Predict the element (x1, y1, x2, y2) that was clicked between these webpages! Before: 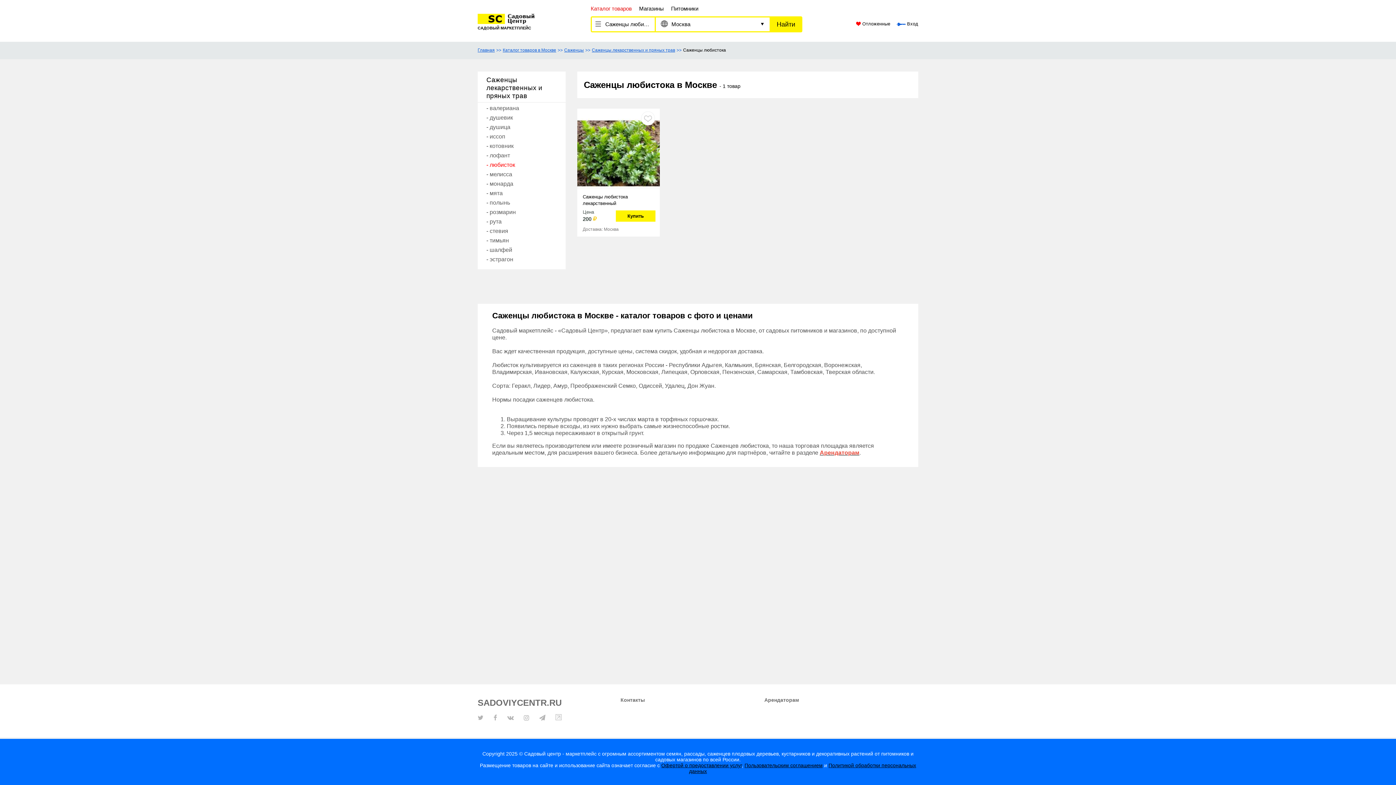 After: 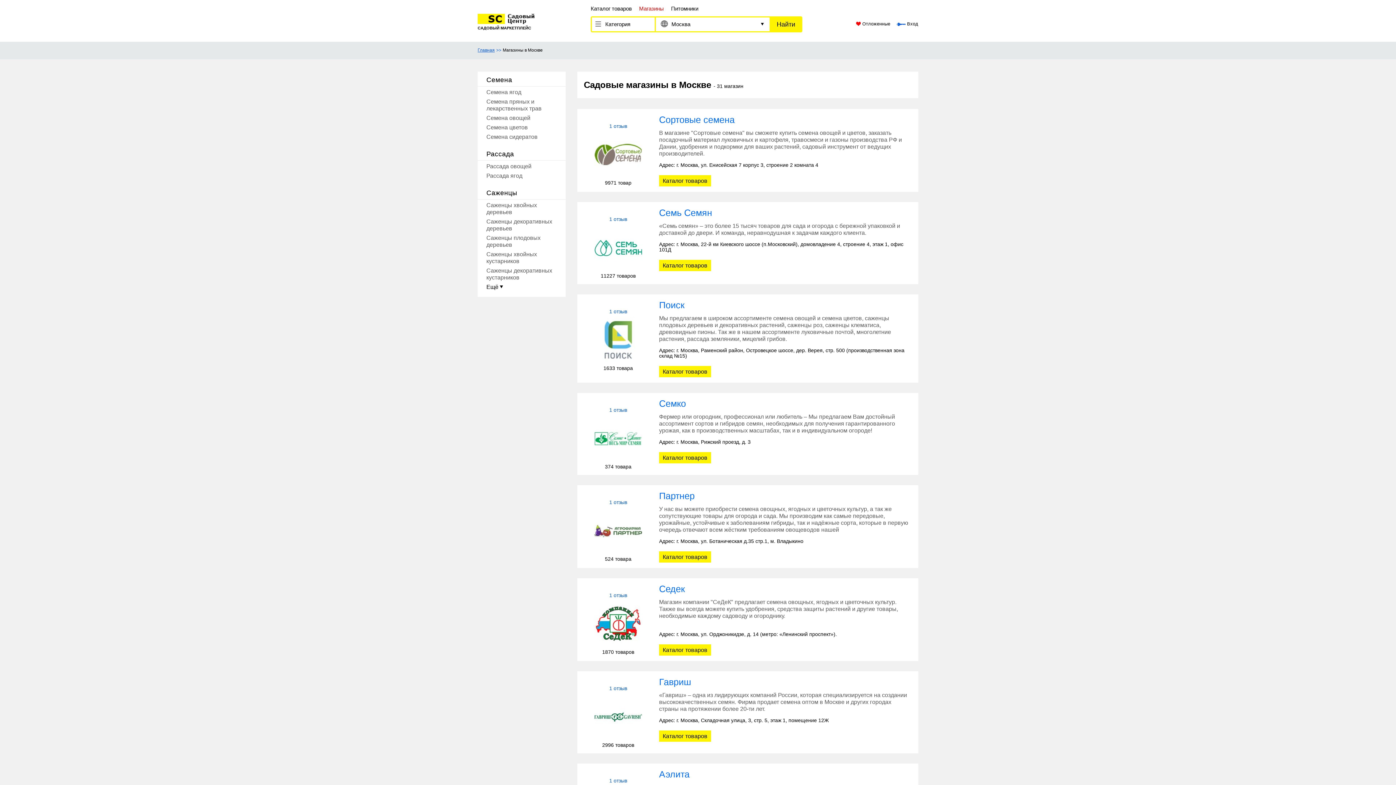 Action: label: Магазины bbox: (639, 5, 664, 11)